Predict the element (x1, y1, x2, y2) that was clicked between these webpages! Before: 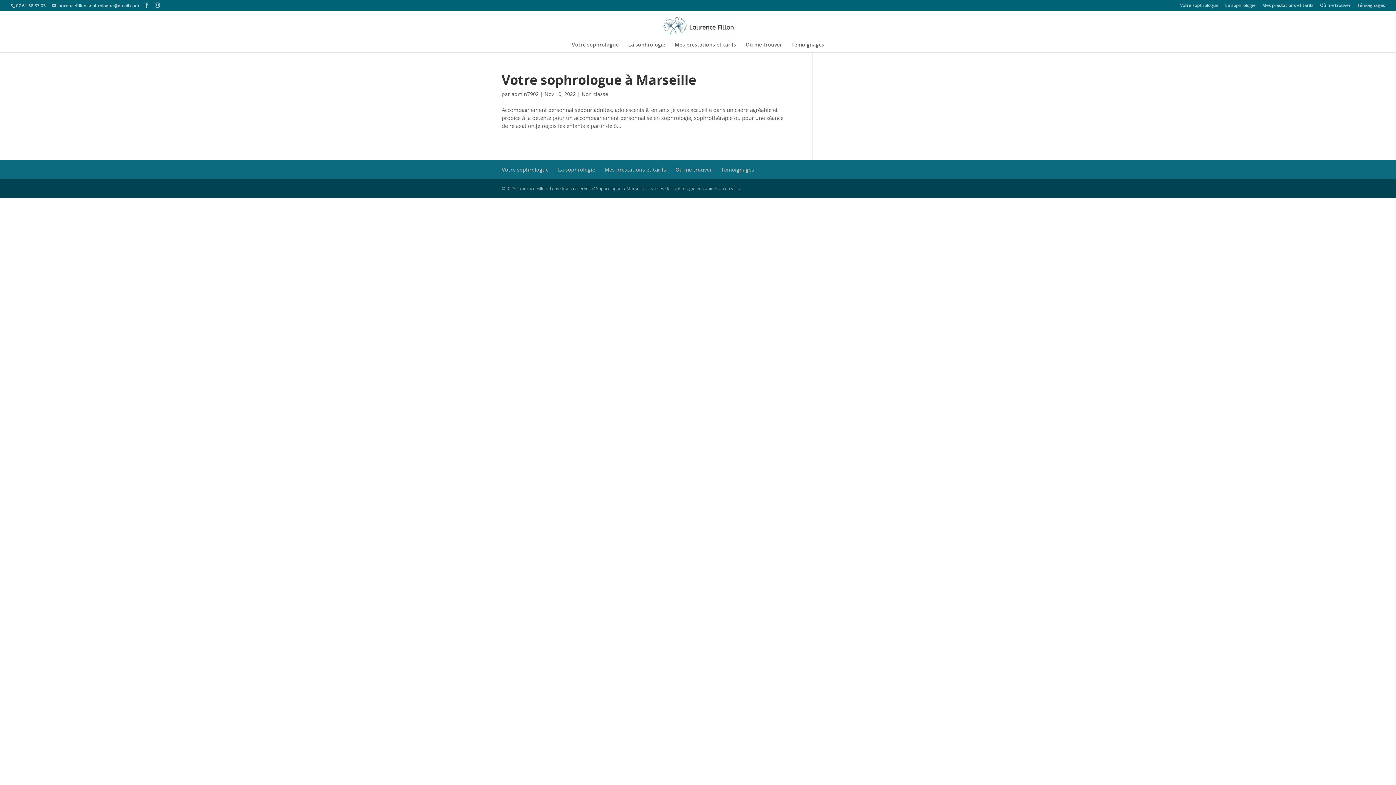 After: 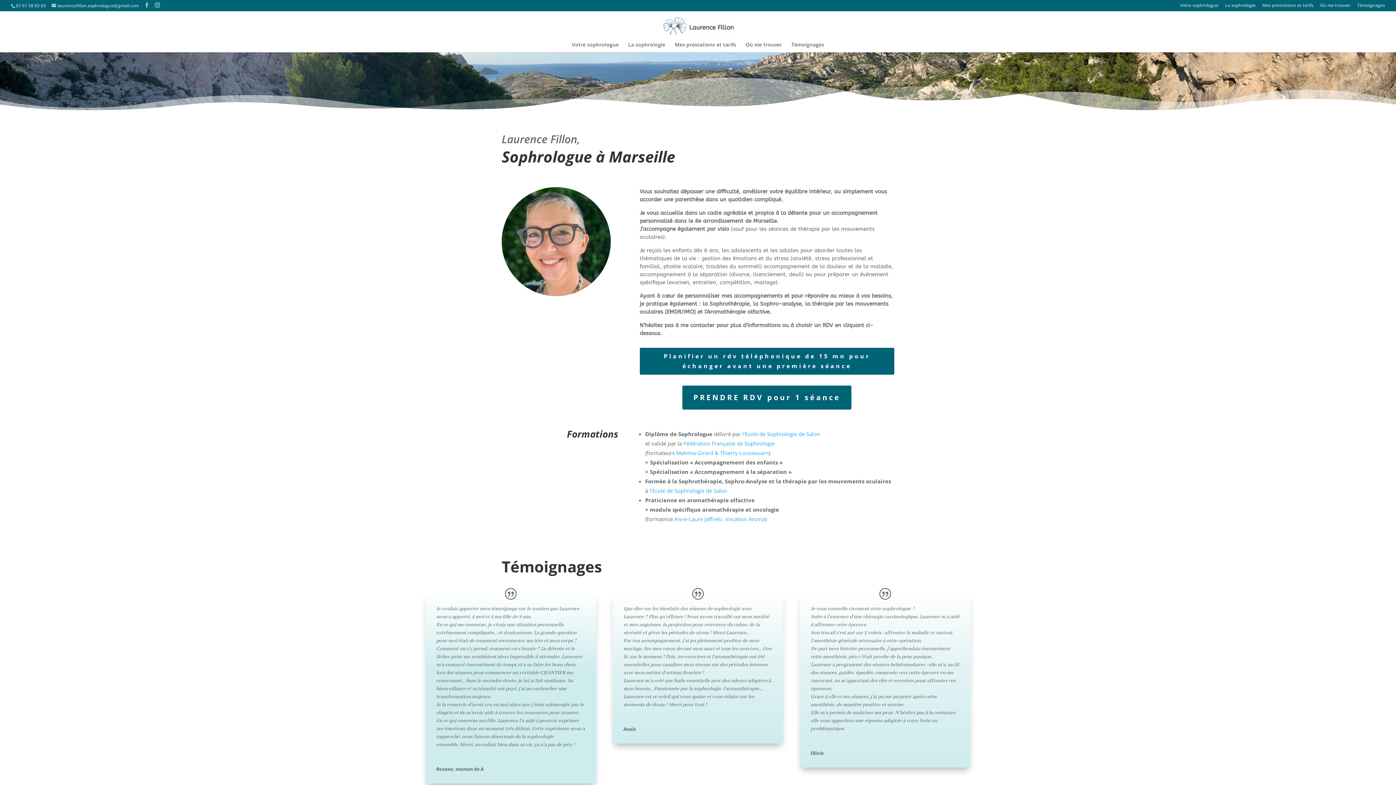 Action: label: Votre sophrologue bbox: (501, 166, 548, 173)